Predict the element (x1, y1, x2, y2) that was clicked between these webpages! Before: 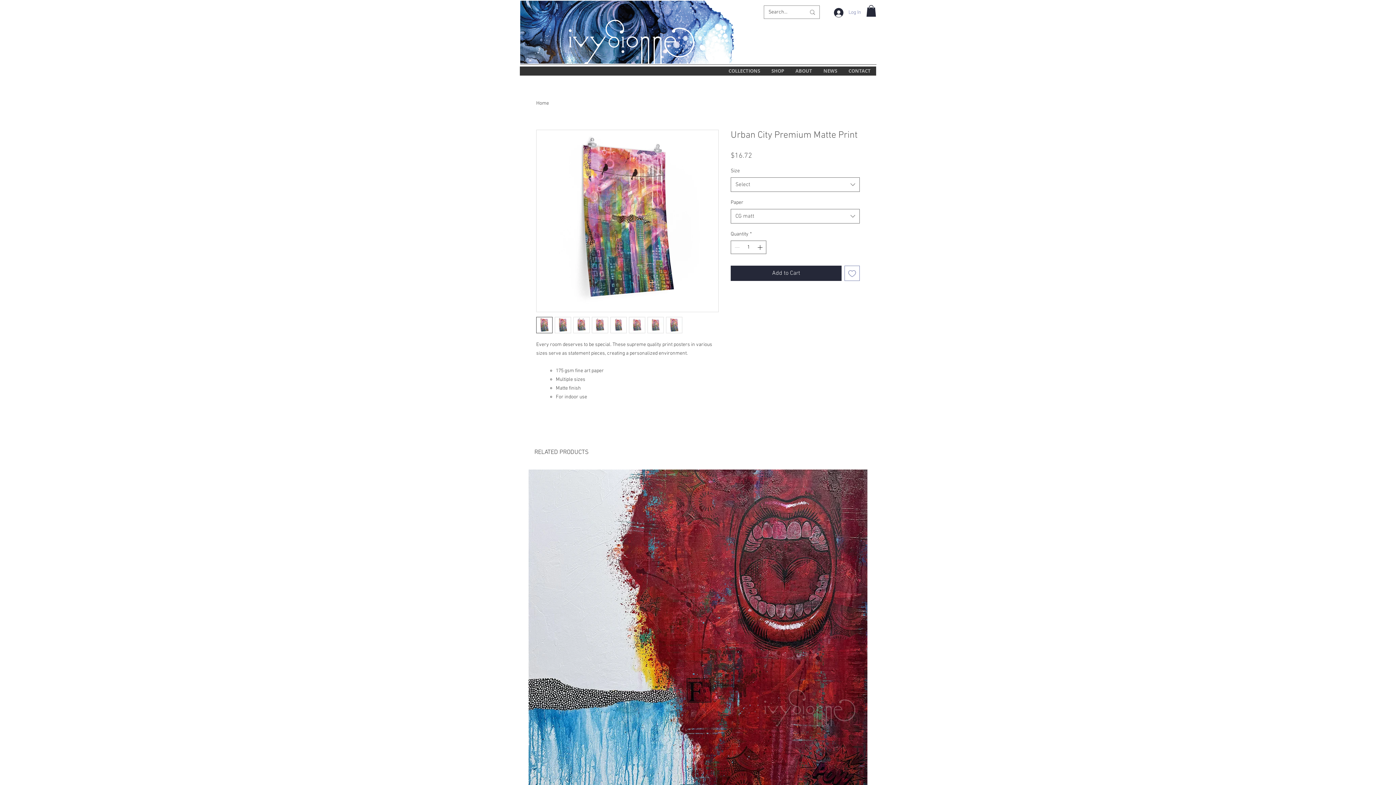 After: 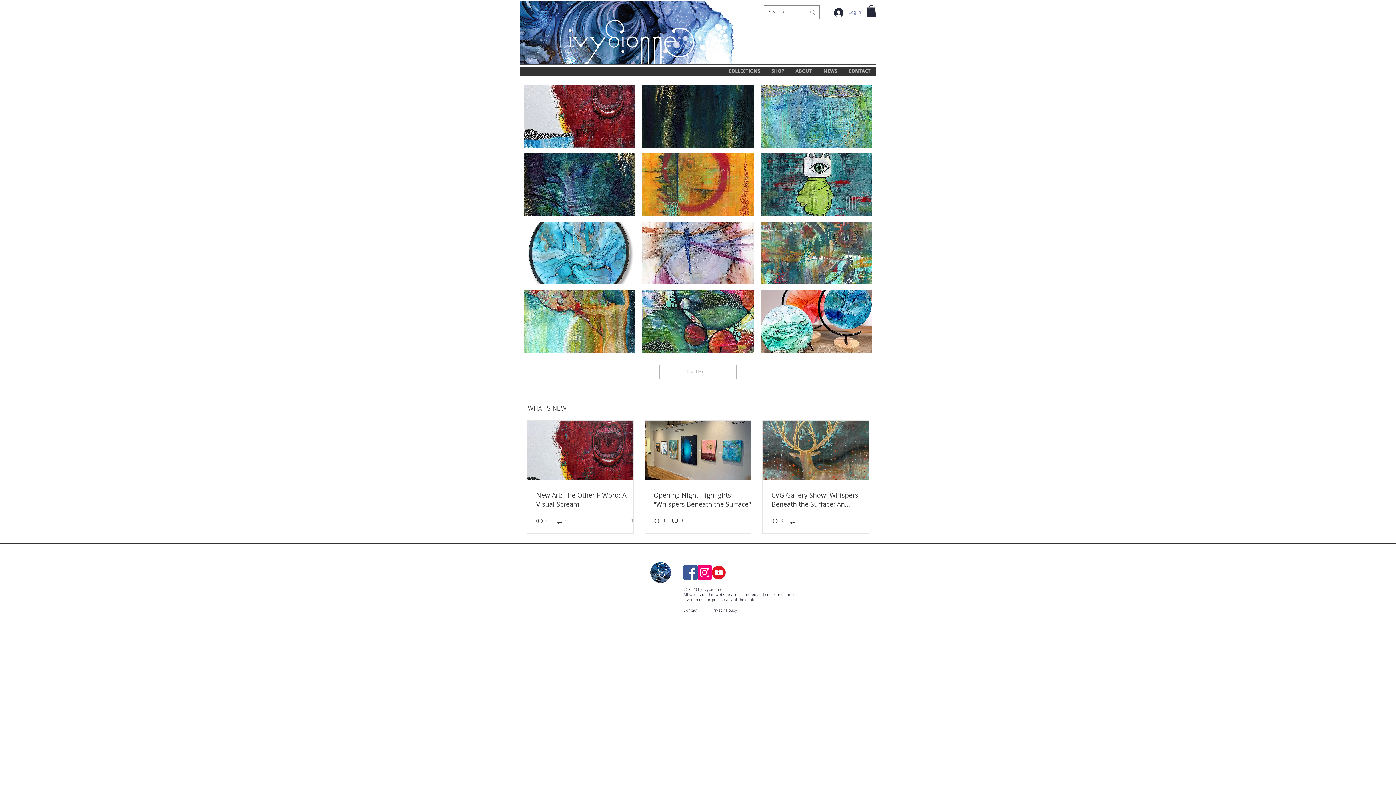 Action: label: Home bbox: (536, 100, 549, 106)